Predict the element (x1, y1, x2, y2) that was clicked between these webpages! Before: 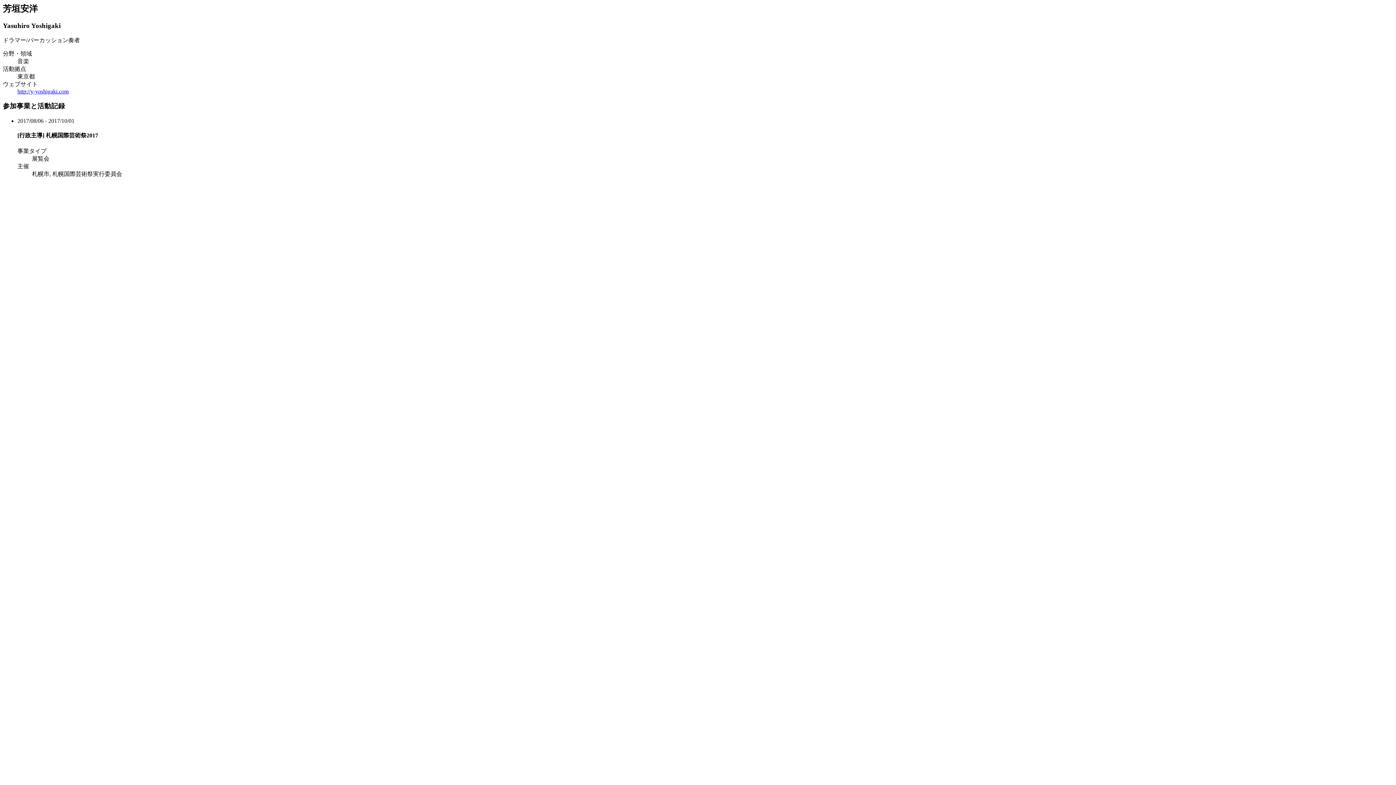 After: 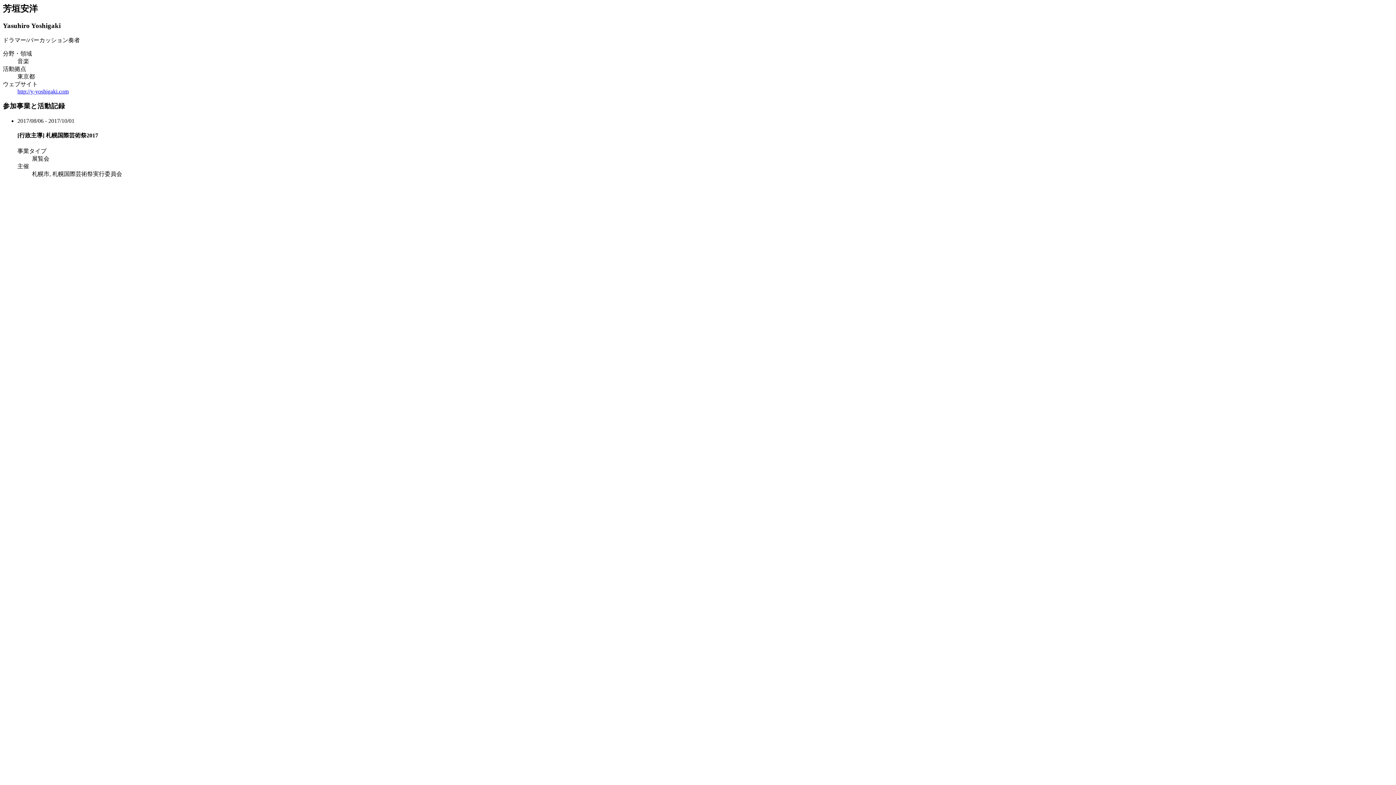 Action: bbox: (17, 88, 68, 94) label: http://y-yoshigaki.com